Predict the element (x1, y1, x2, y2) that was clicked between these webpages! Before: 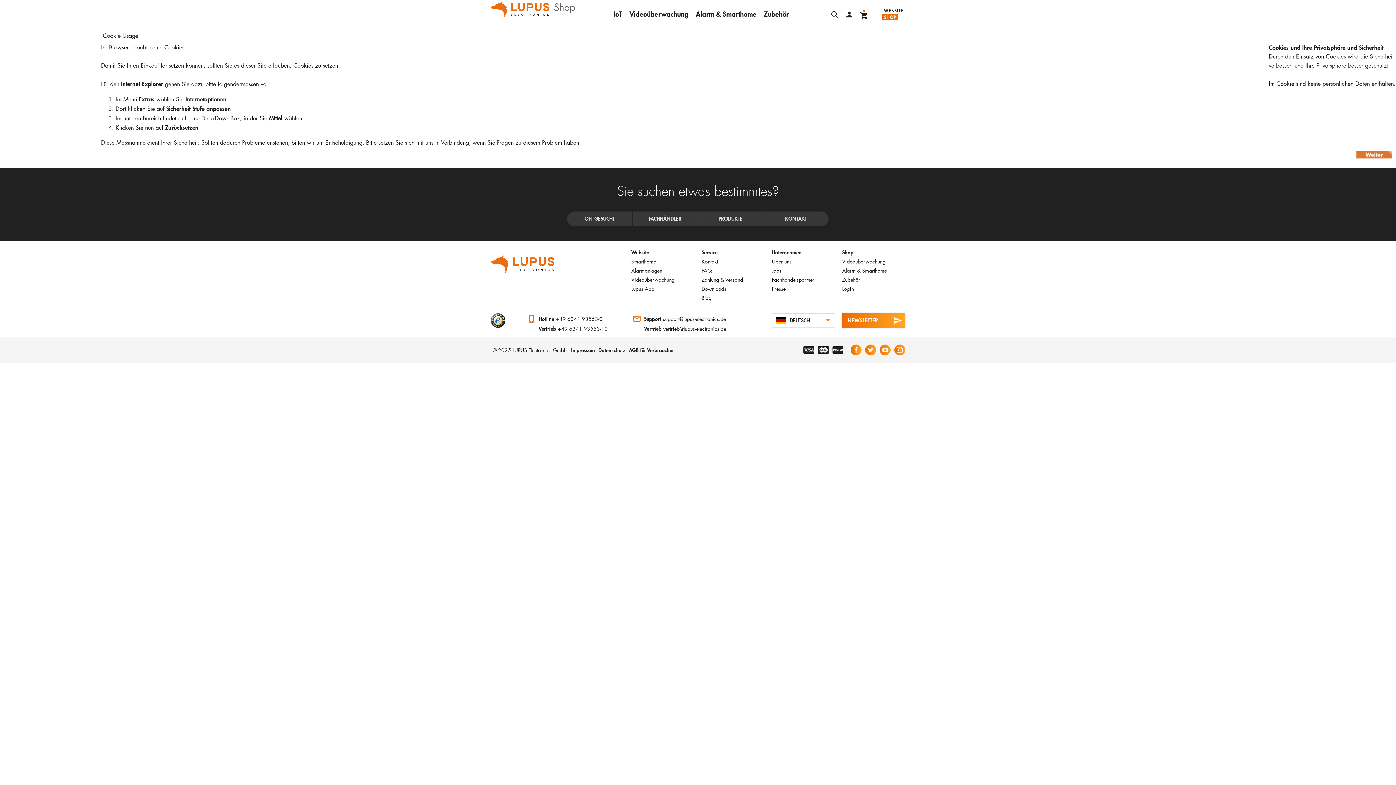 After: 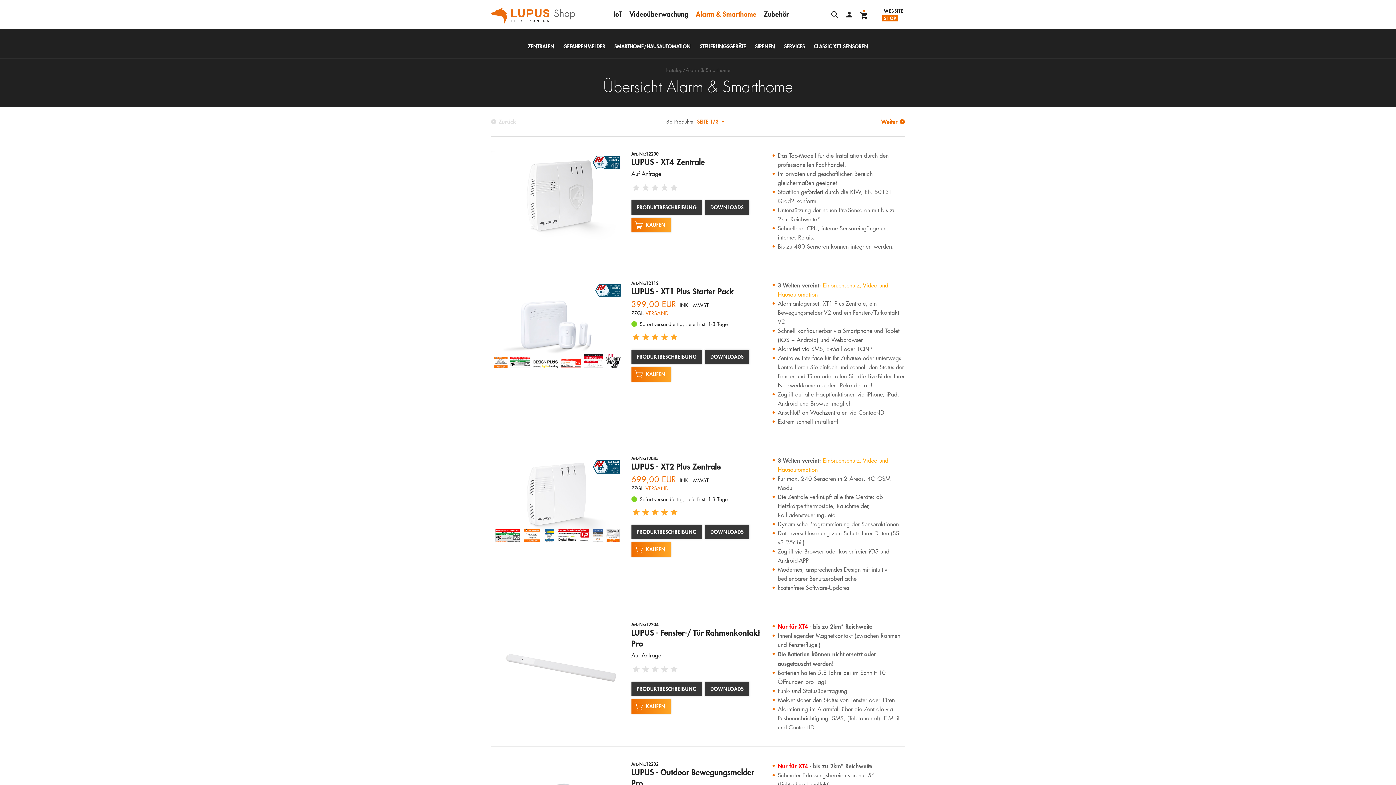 Action: bbox: (842, 266, 905, 275) label: Alarm & Smarthome